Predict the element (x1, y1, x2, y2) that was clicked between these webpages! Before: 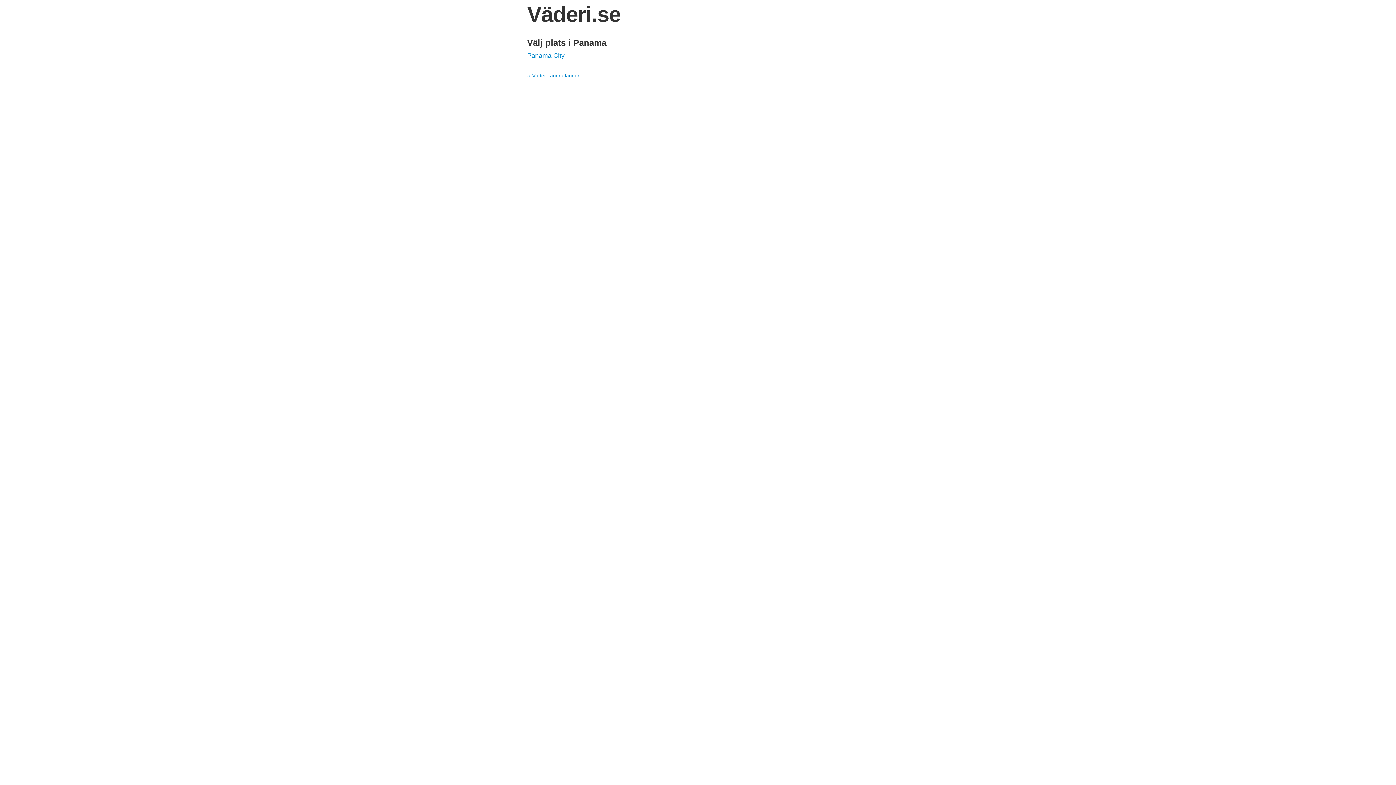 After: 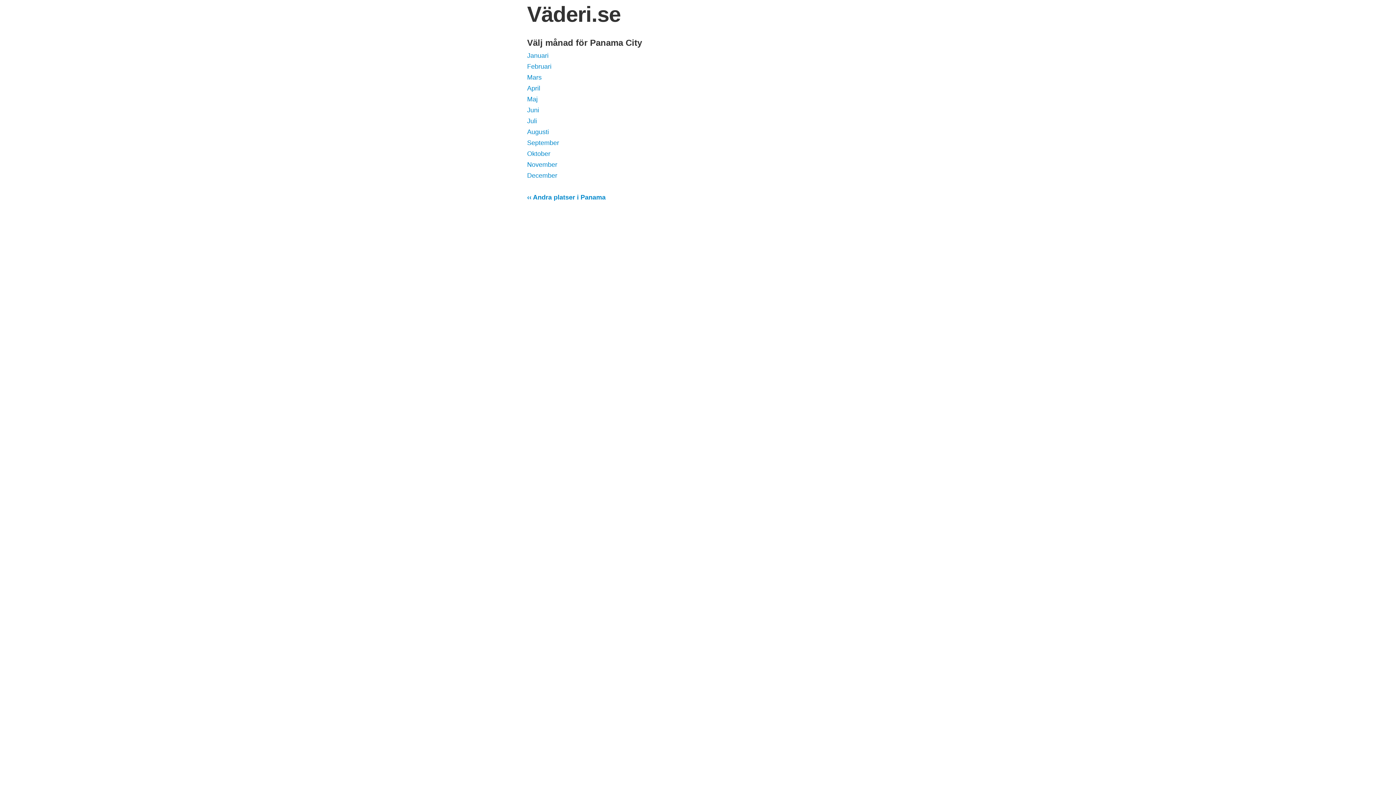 Action: label: Panama City bbox: (527, 52, 564, 59)